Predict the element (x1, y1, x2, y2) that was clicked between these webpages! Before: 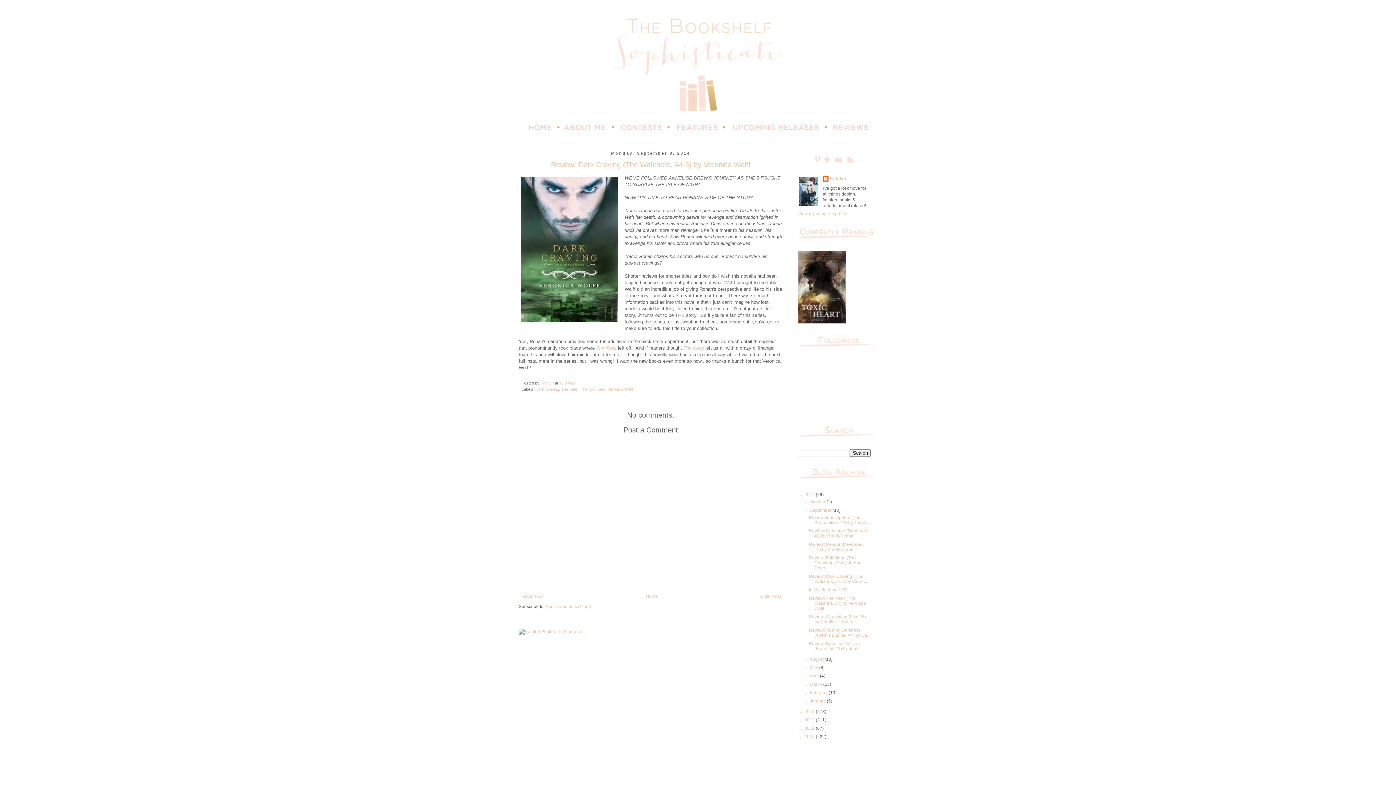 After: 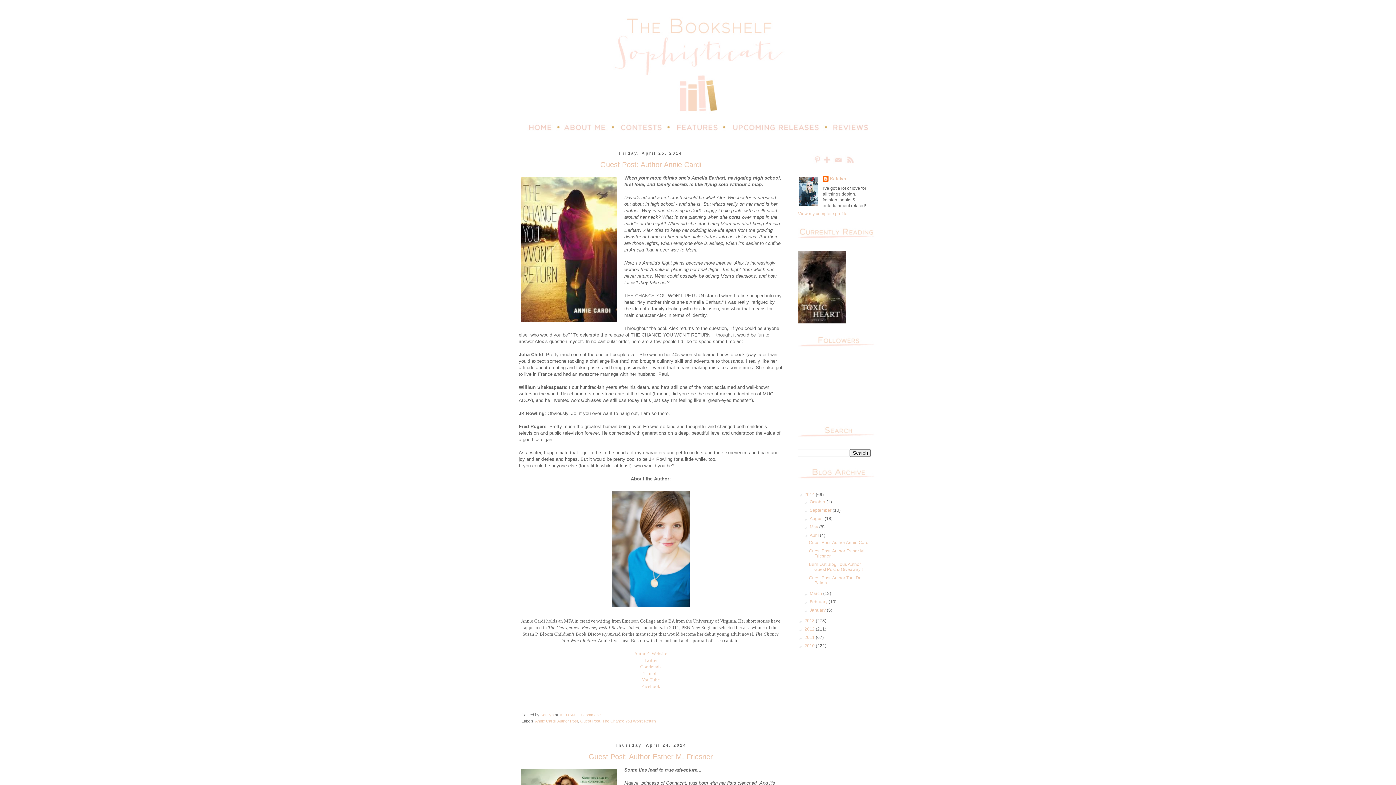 Action: bbox: (809, 673, 820, 678) label: April 